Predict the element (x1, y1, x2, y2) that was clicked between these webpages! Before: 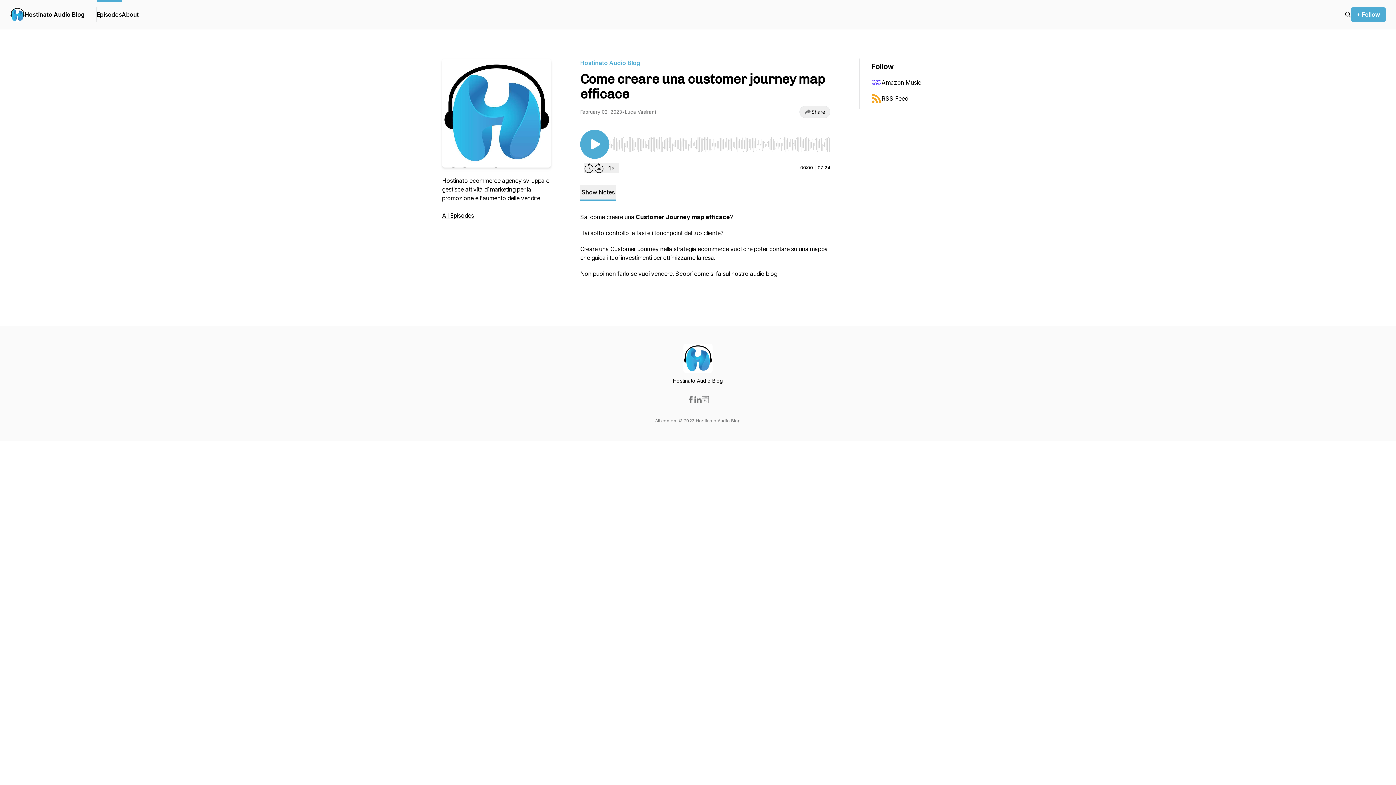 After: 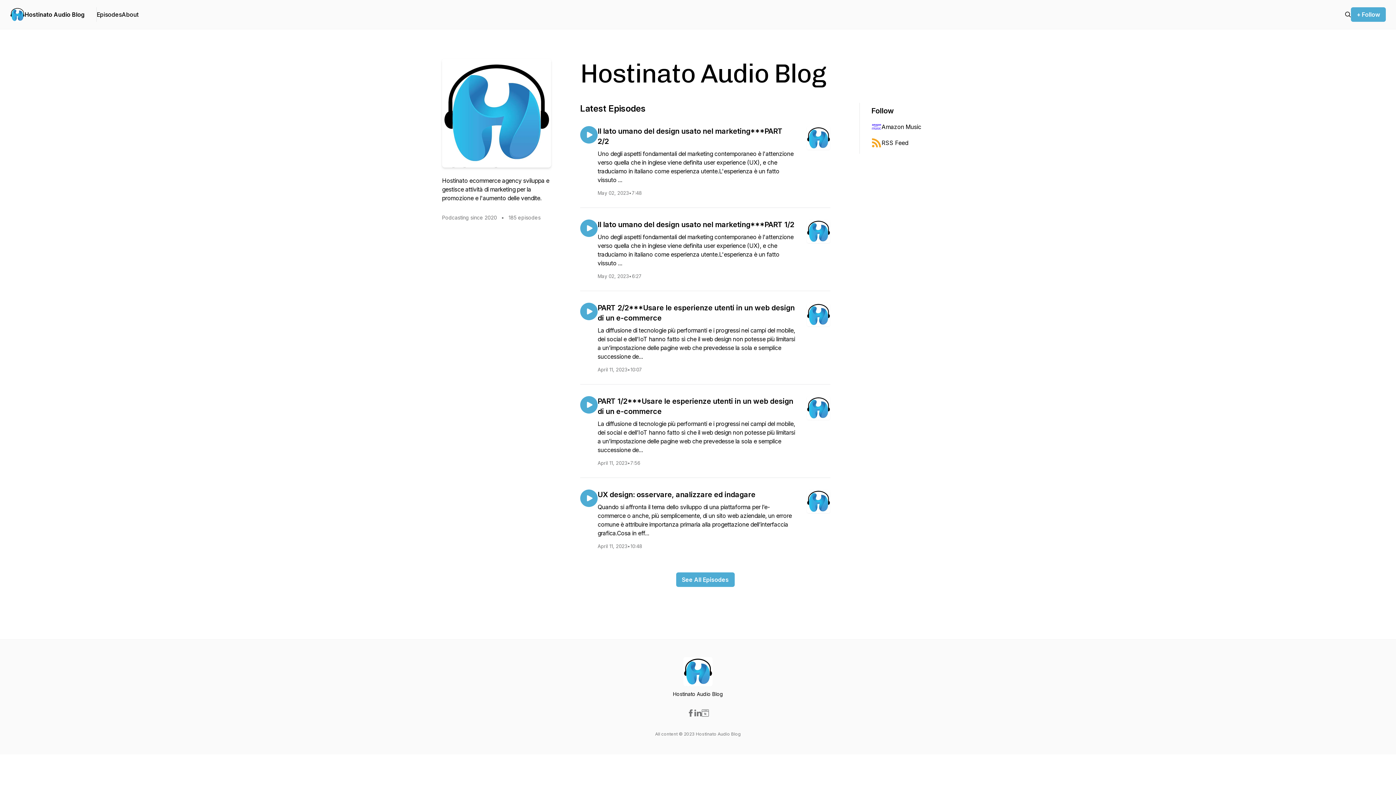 Action: label: Hostinato Audio Blog bbox: (24, 10, 84, 18)